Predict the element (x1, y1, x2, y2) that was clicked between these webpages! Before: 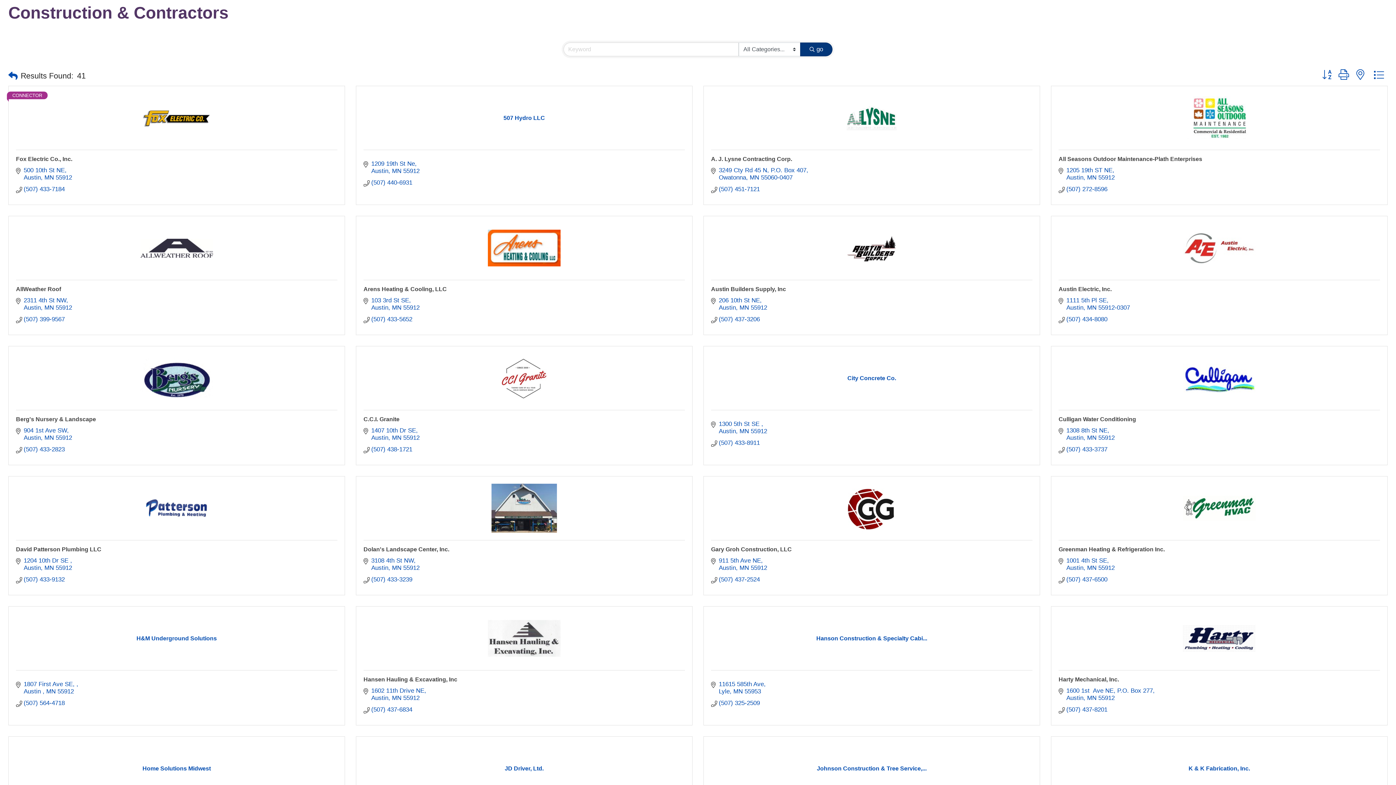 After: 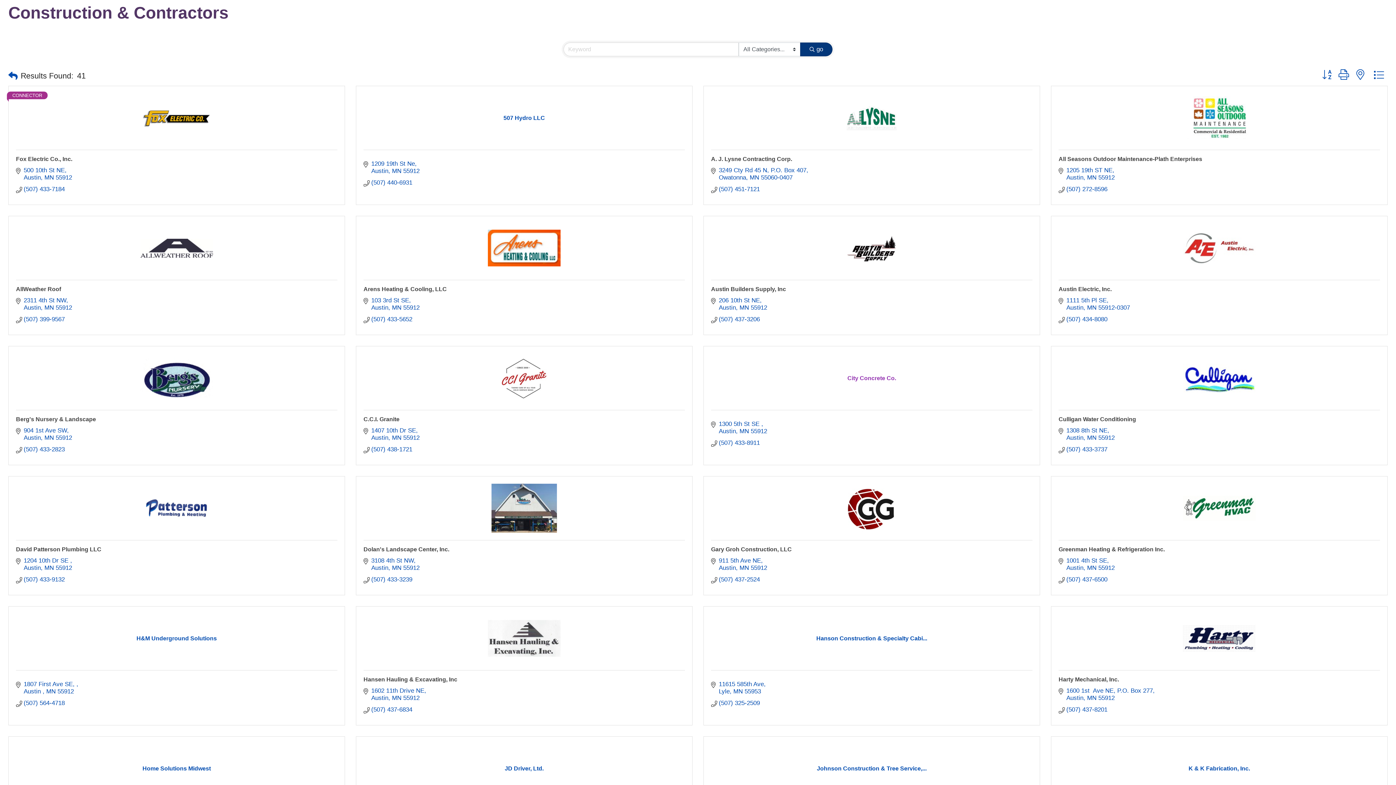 Action: label: City Concrete Co. bbox: (711, 374, 1032, 382)